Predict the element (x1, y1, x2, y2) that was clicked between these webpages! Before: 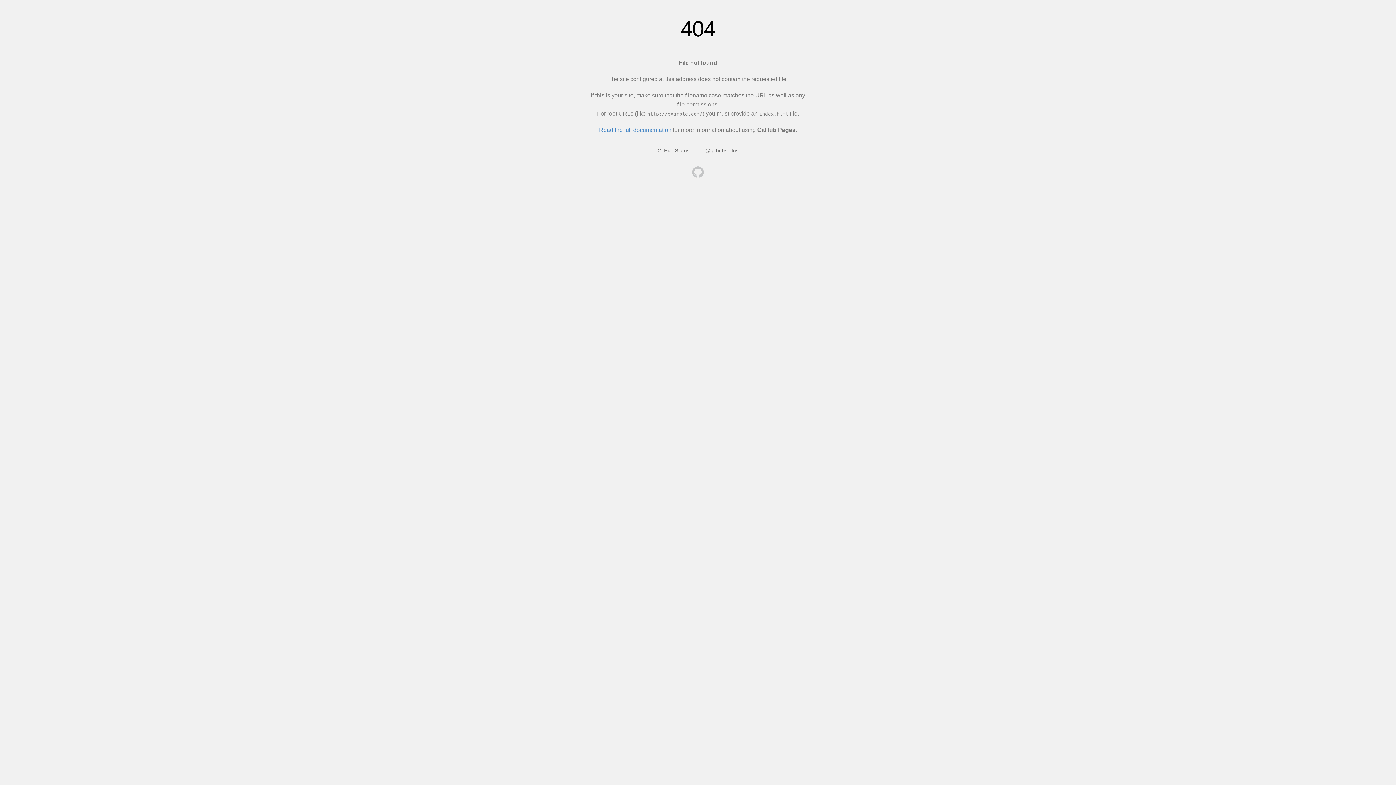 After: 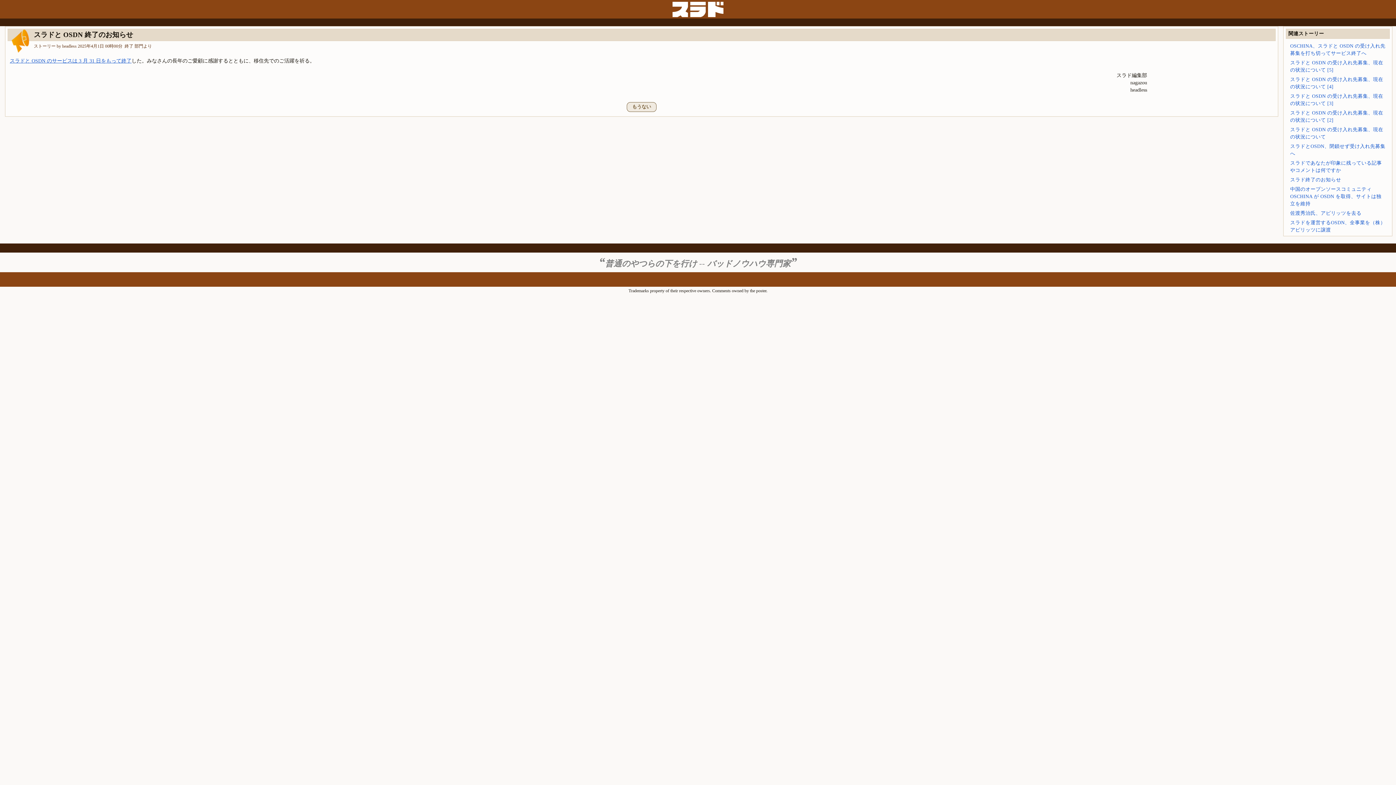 Action: bbox: (692, 166, 704, 179)